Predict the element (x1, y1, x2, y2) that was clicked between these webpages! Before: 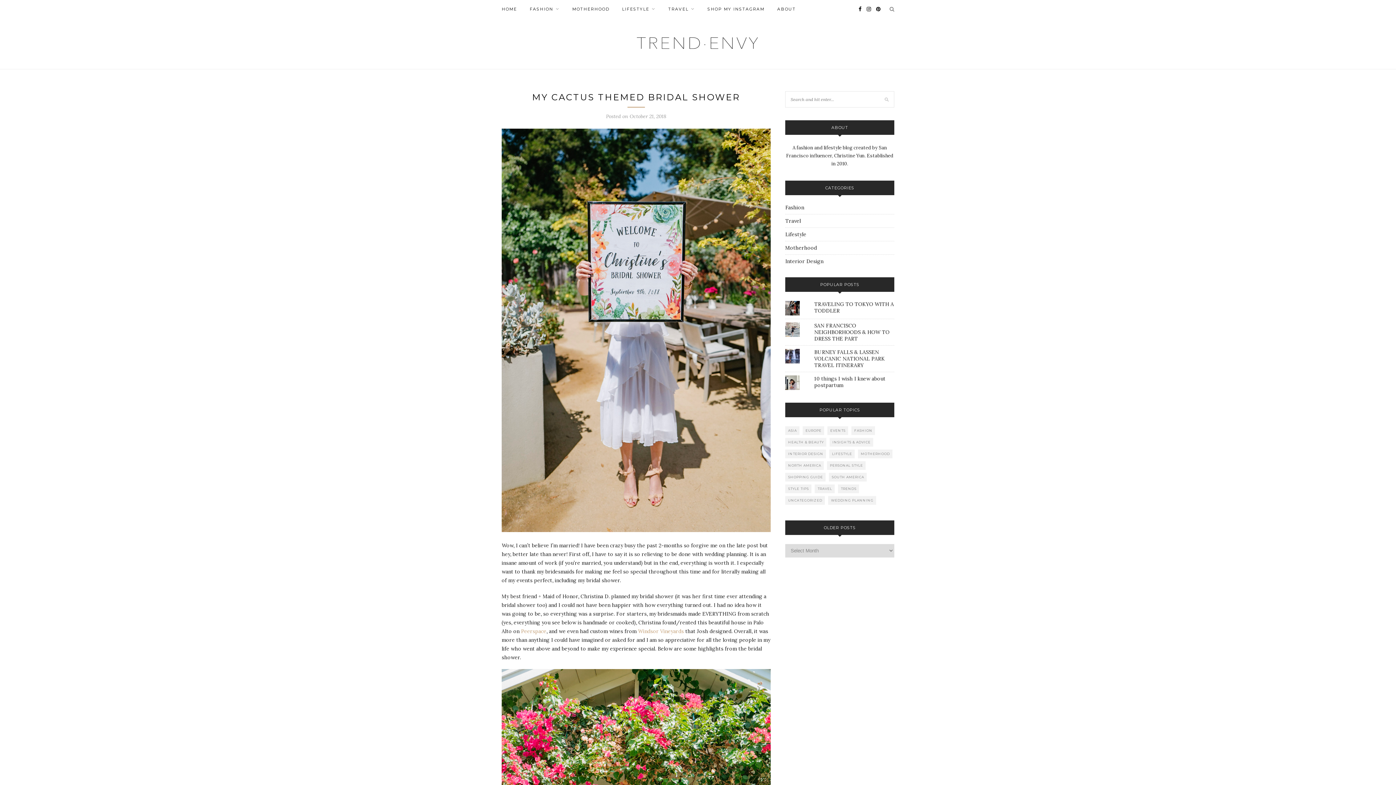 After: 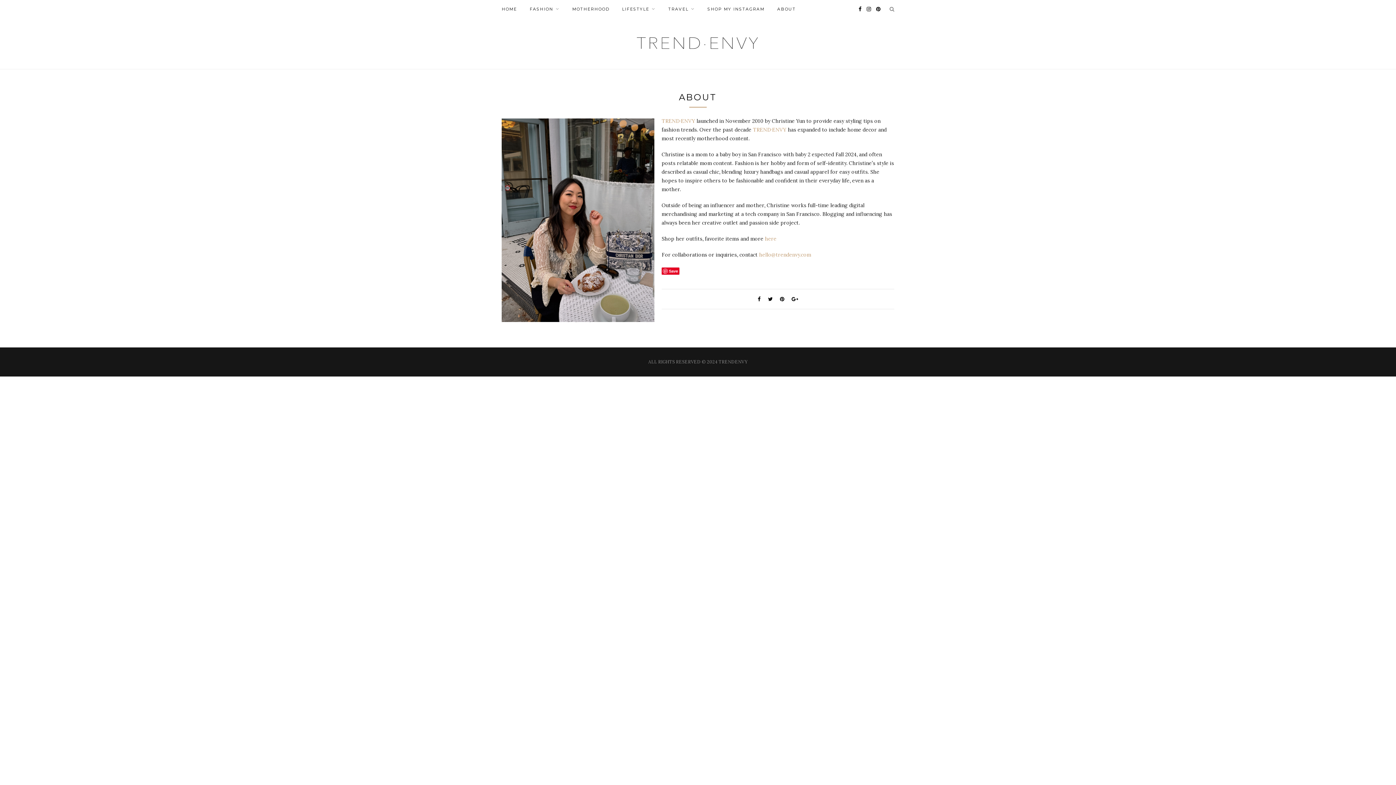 Action: label: ABOUT bbox: (777, 0, 796, 18)